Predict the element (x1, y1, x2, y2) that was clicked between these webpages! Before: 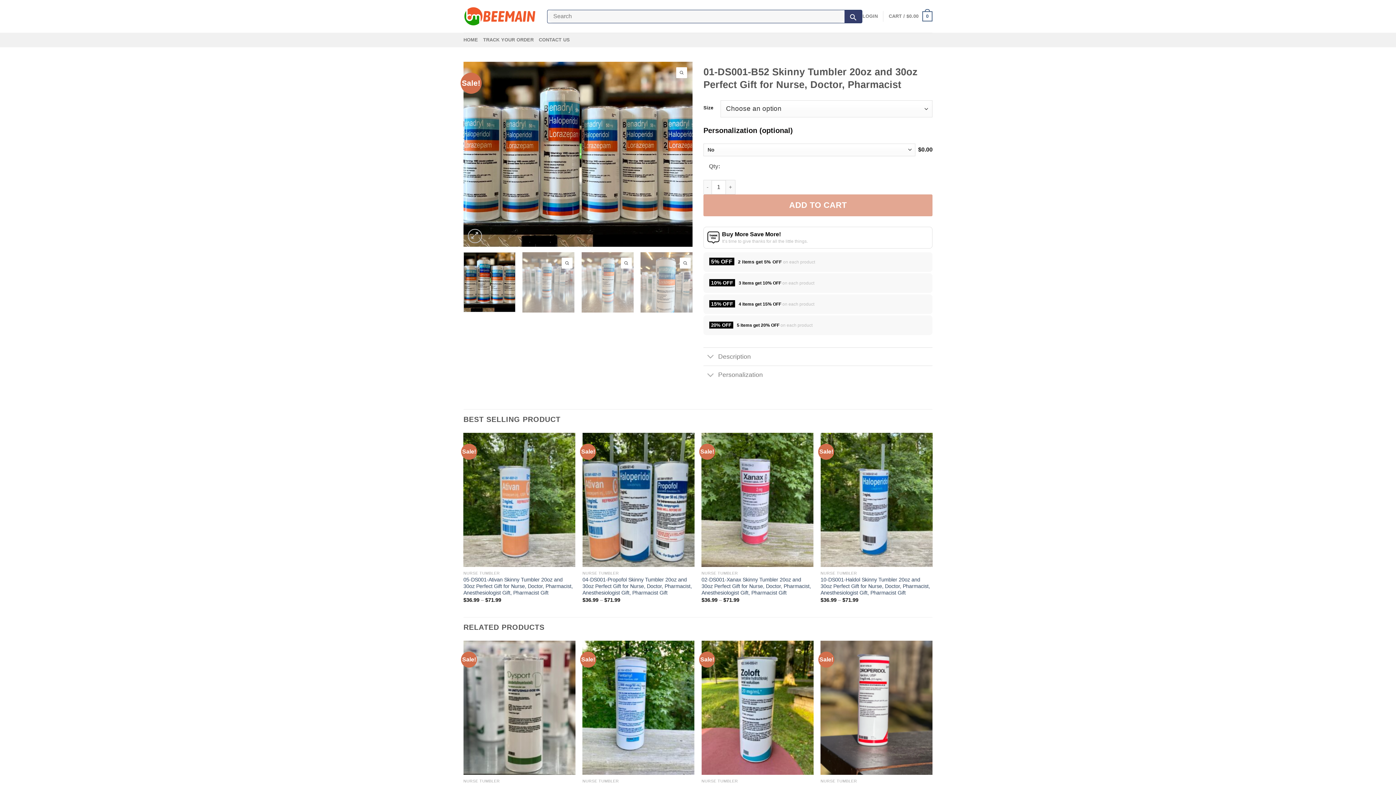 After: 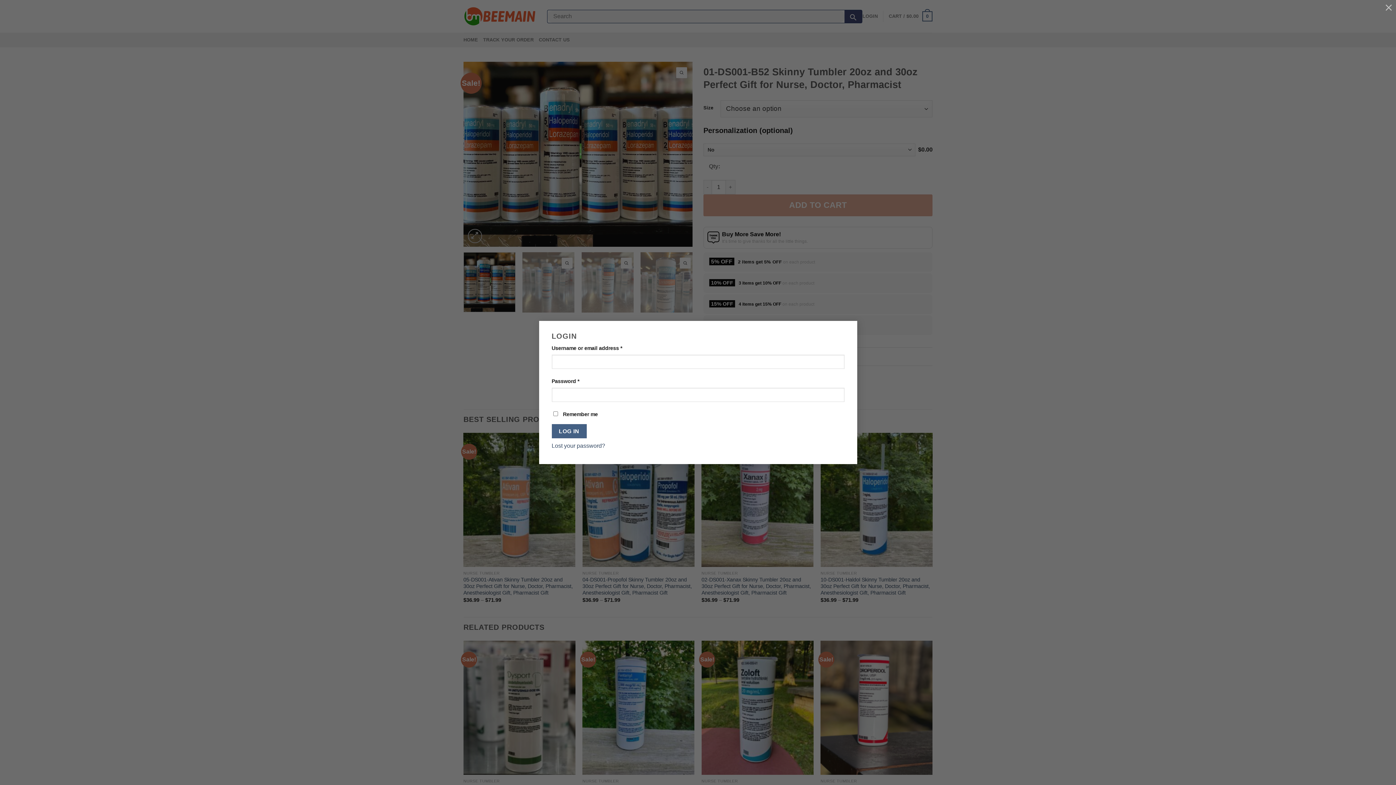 Action: bbox: (862, 9, 878, 23) label: LOGIN